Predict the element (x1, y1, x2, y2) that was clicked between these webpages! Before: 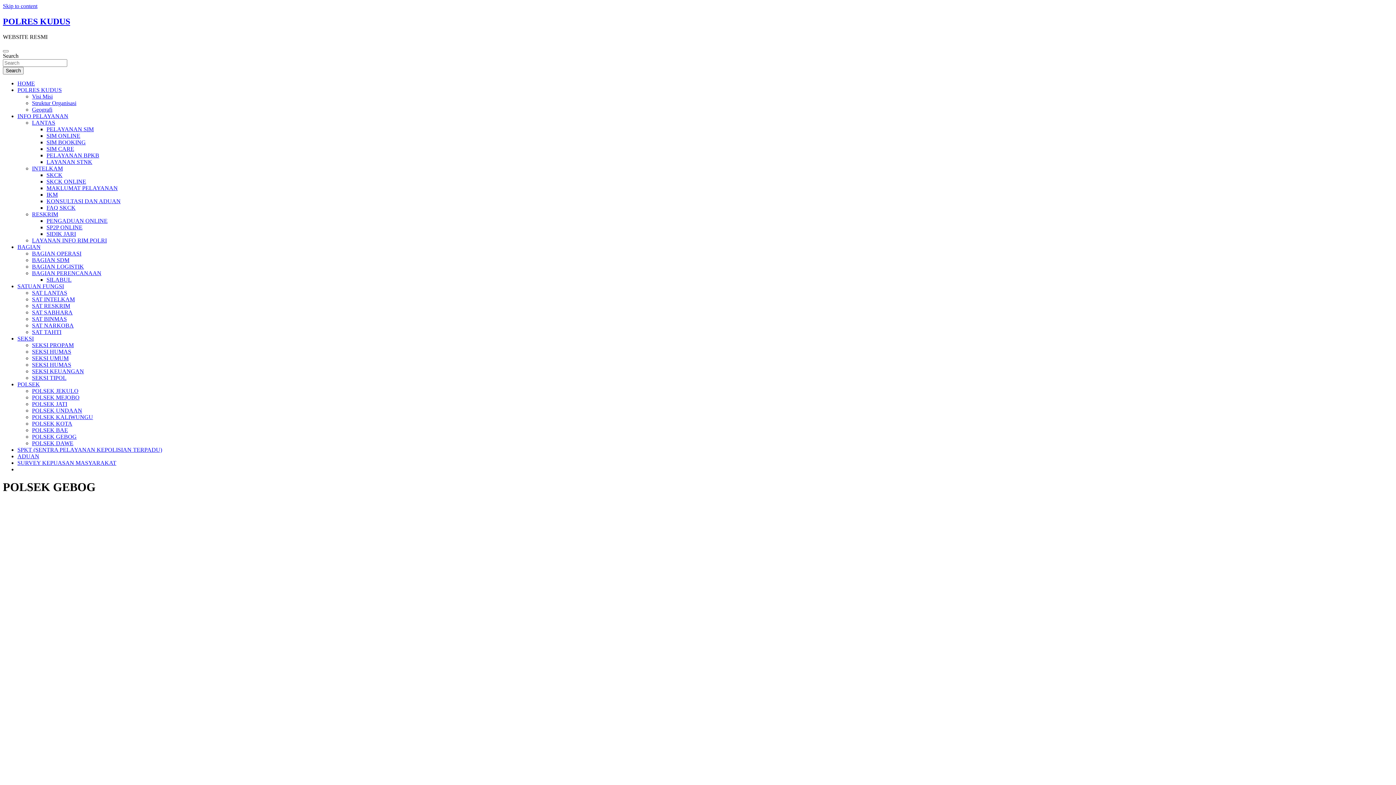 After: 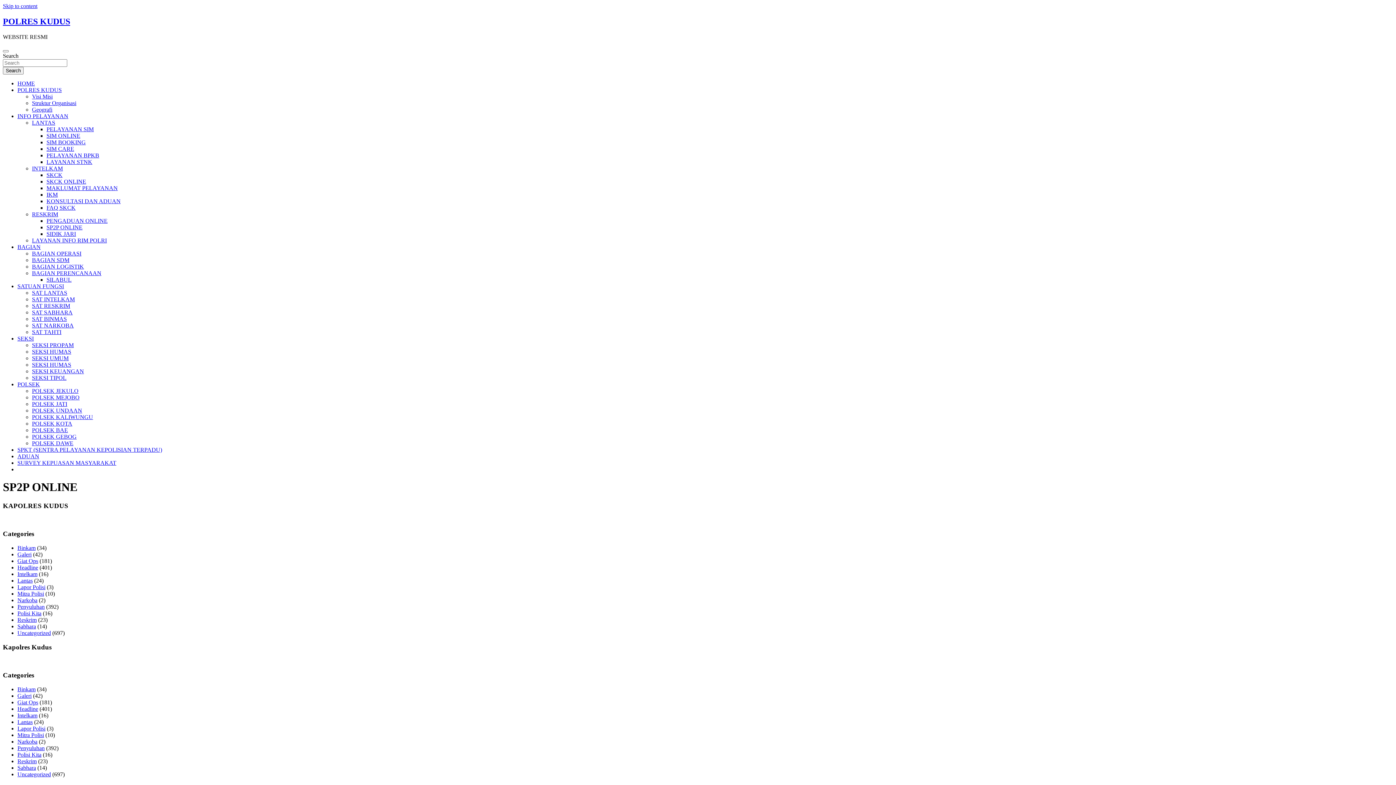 Action: bbox: (46, 224, 82, 230) label: SP2P ONLINE